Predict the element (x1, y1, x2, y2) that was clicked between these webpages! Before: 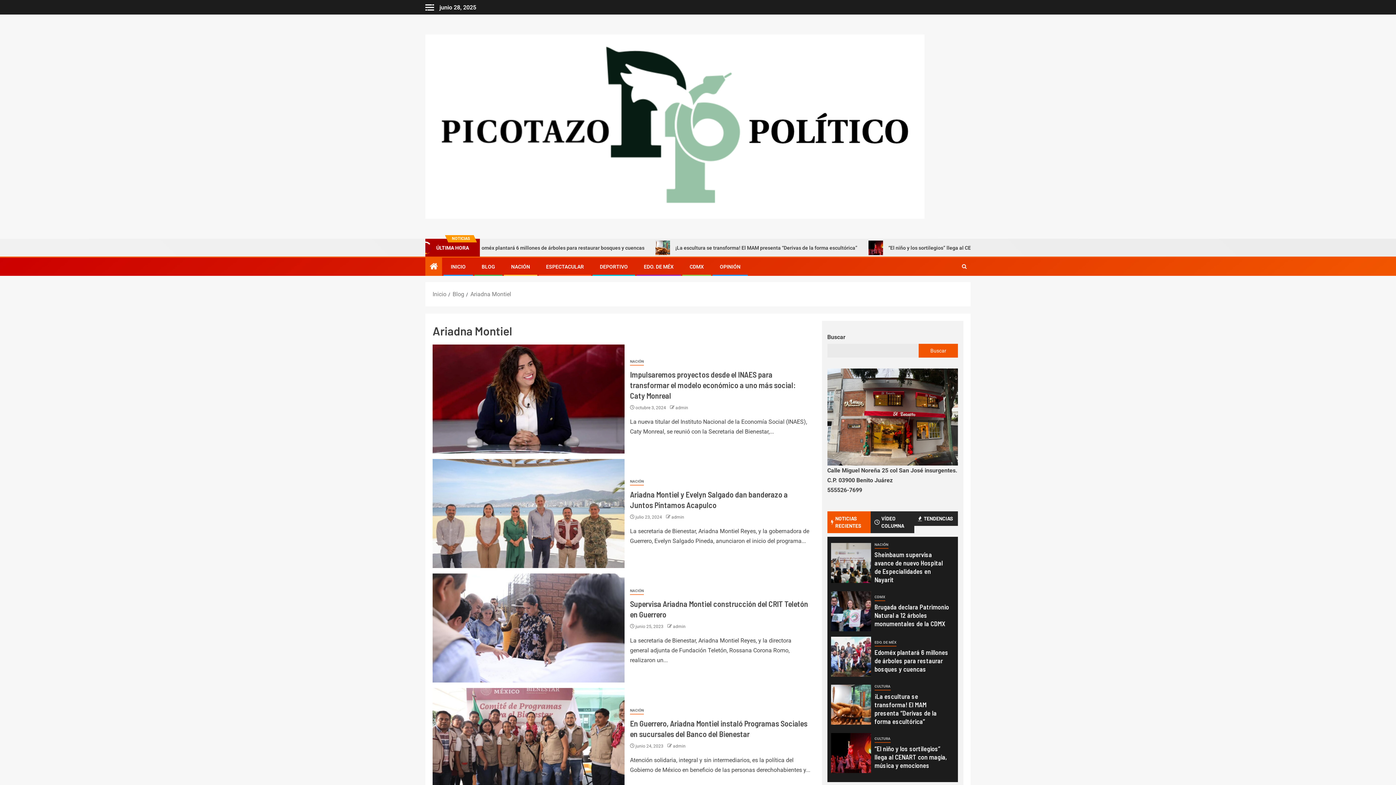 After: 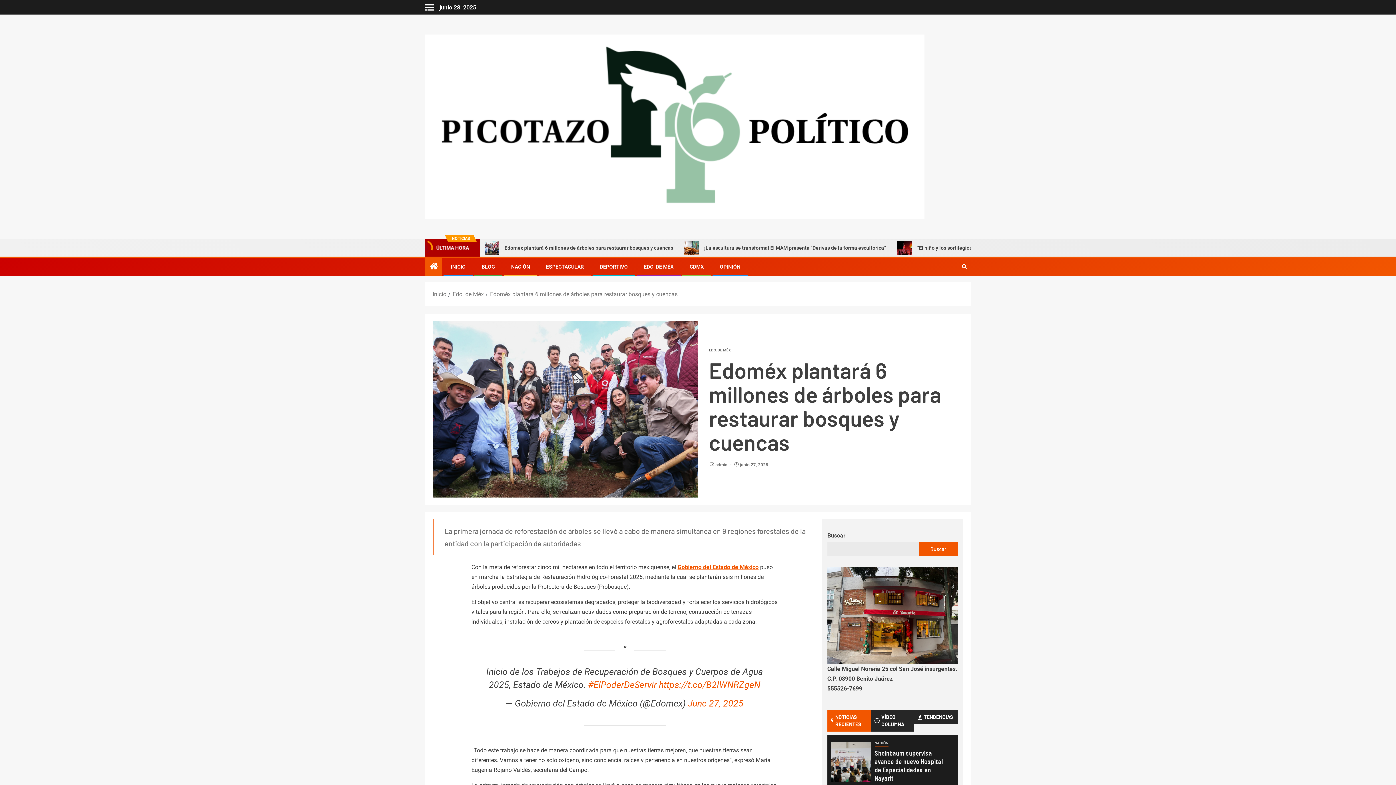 Action: label: Edoméx plantará 6 millones de árboles para restaurar bosques y cuencas bbox: (874, 648, 948, 673)